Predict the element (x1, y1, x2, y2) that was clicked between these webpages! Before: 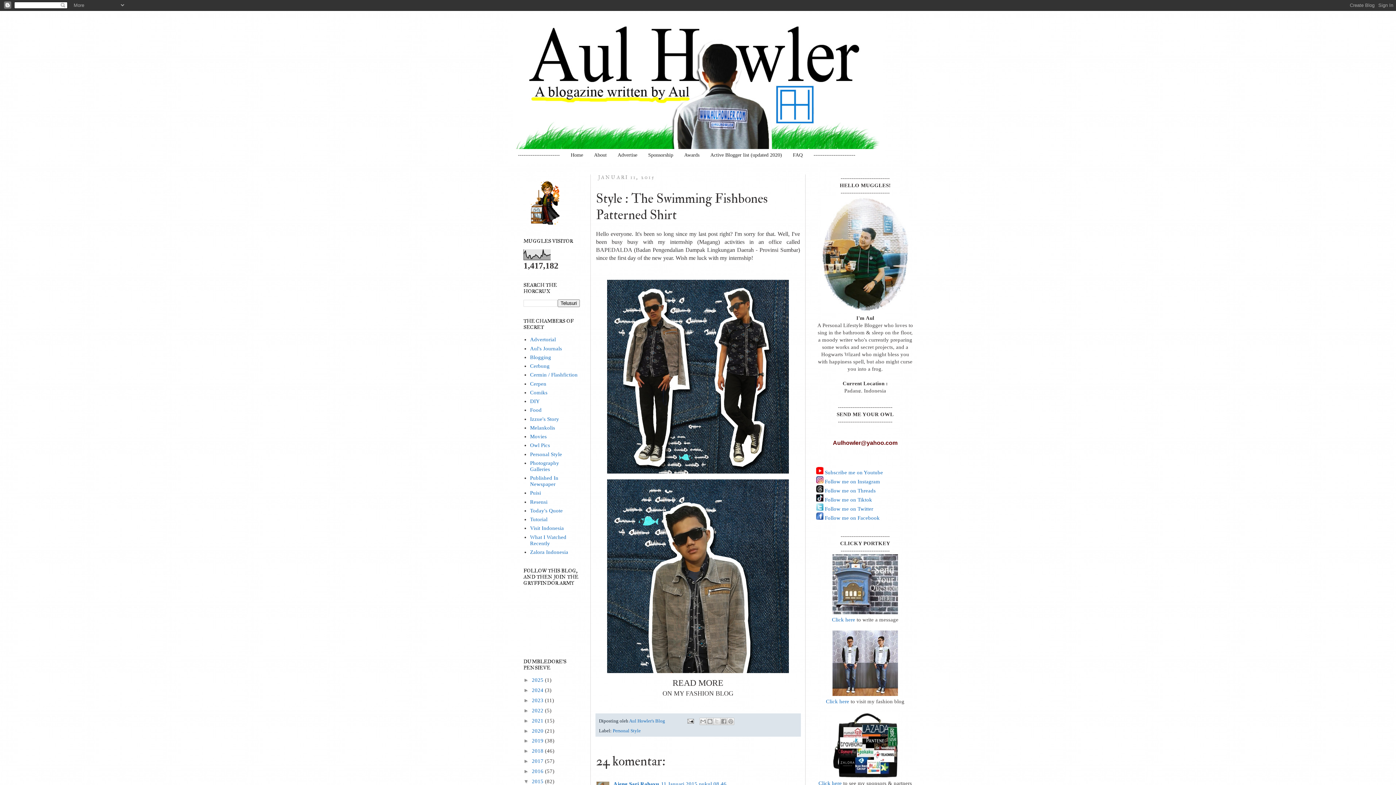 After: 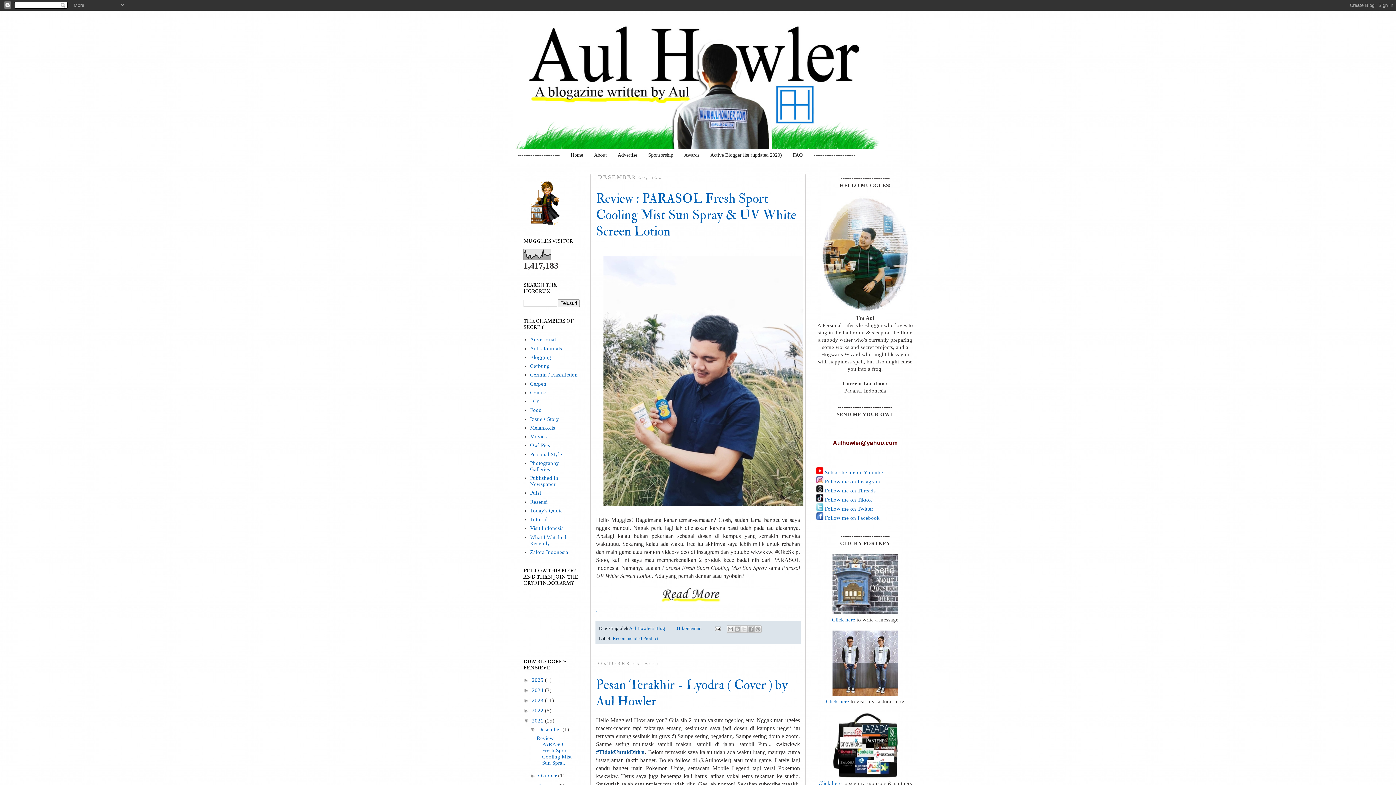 Action: bbox: (532, 718, 545, 723) label: 2021 